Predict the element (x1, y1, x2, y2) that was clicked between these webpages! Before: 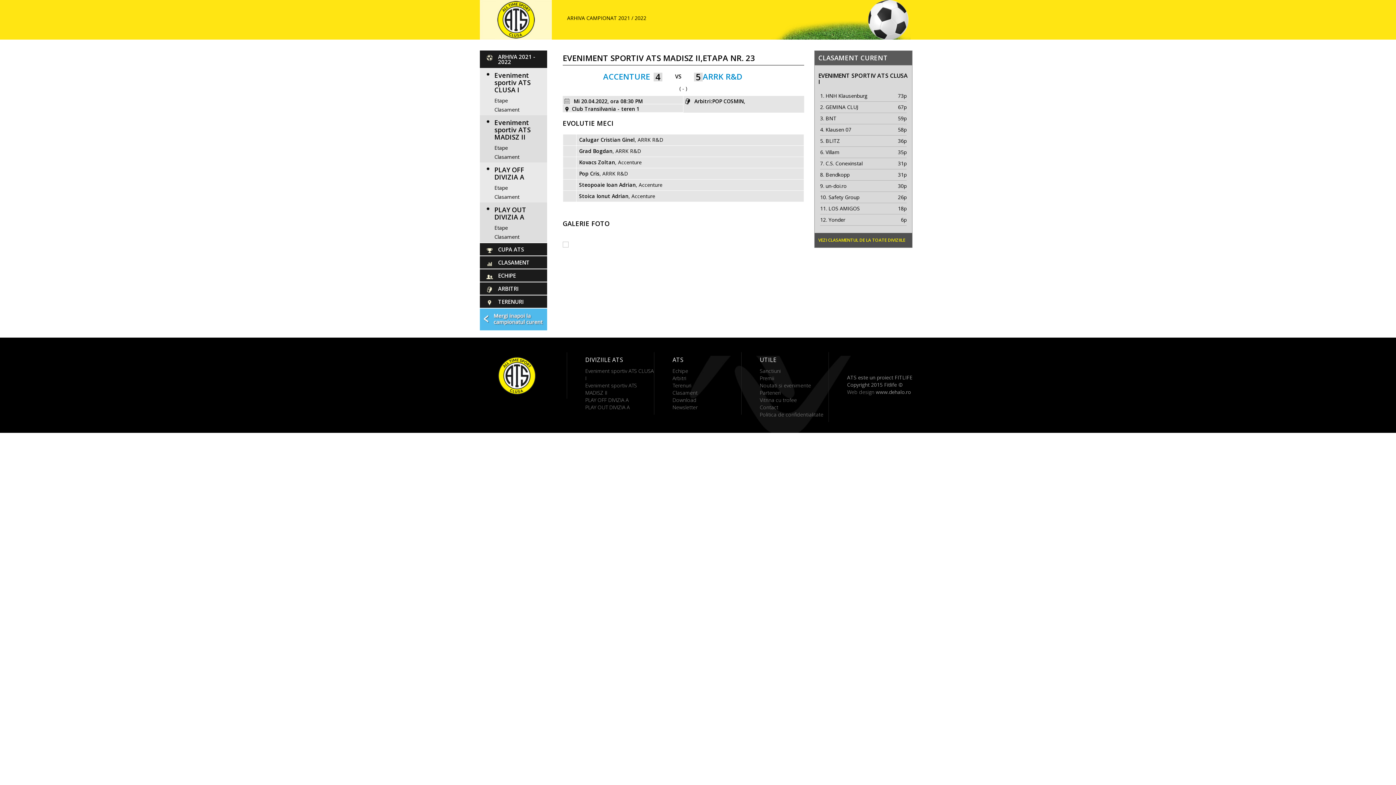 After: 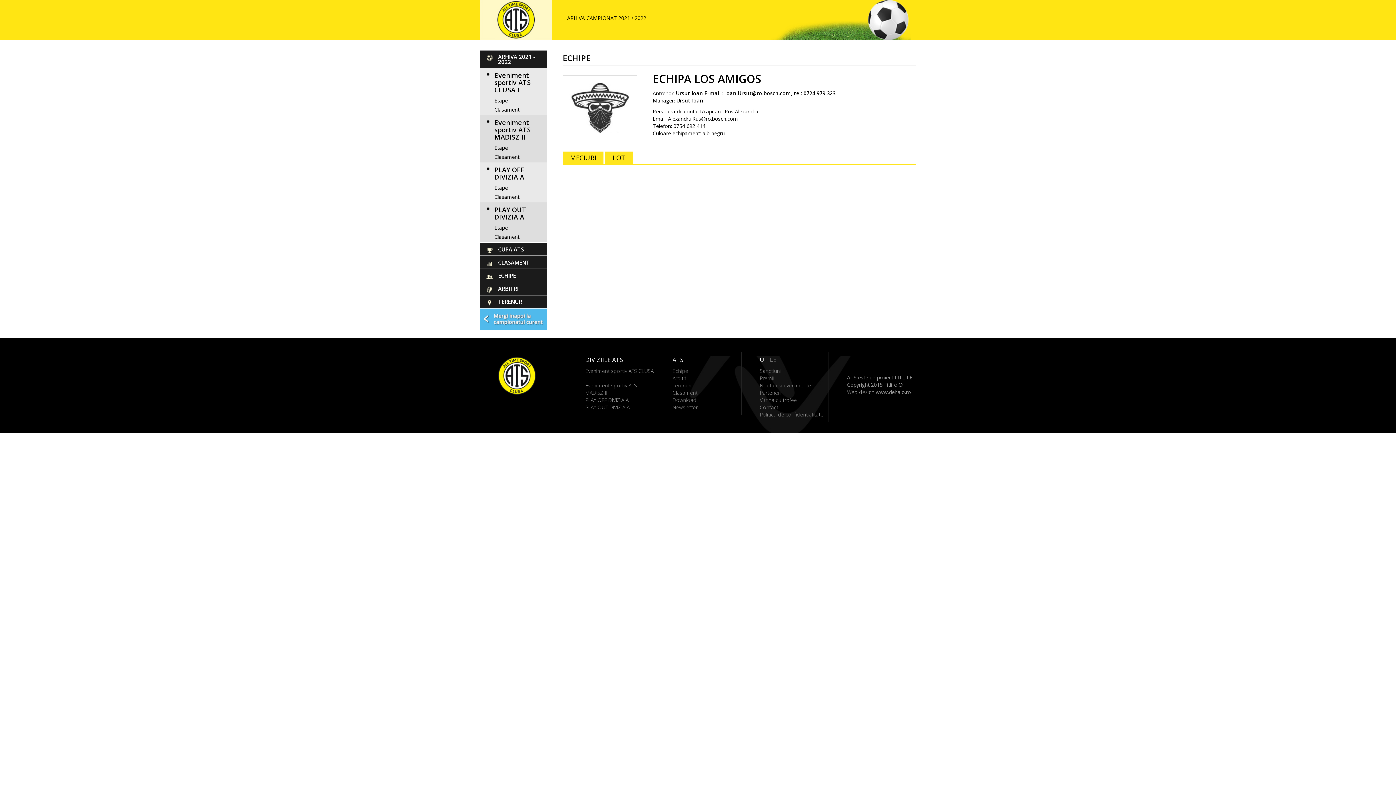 Action: label: LOS AMIGOS bbox: (828, 205, 860, 212)